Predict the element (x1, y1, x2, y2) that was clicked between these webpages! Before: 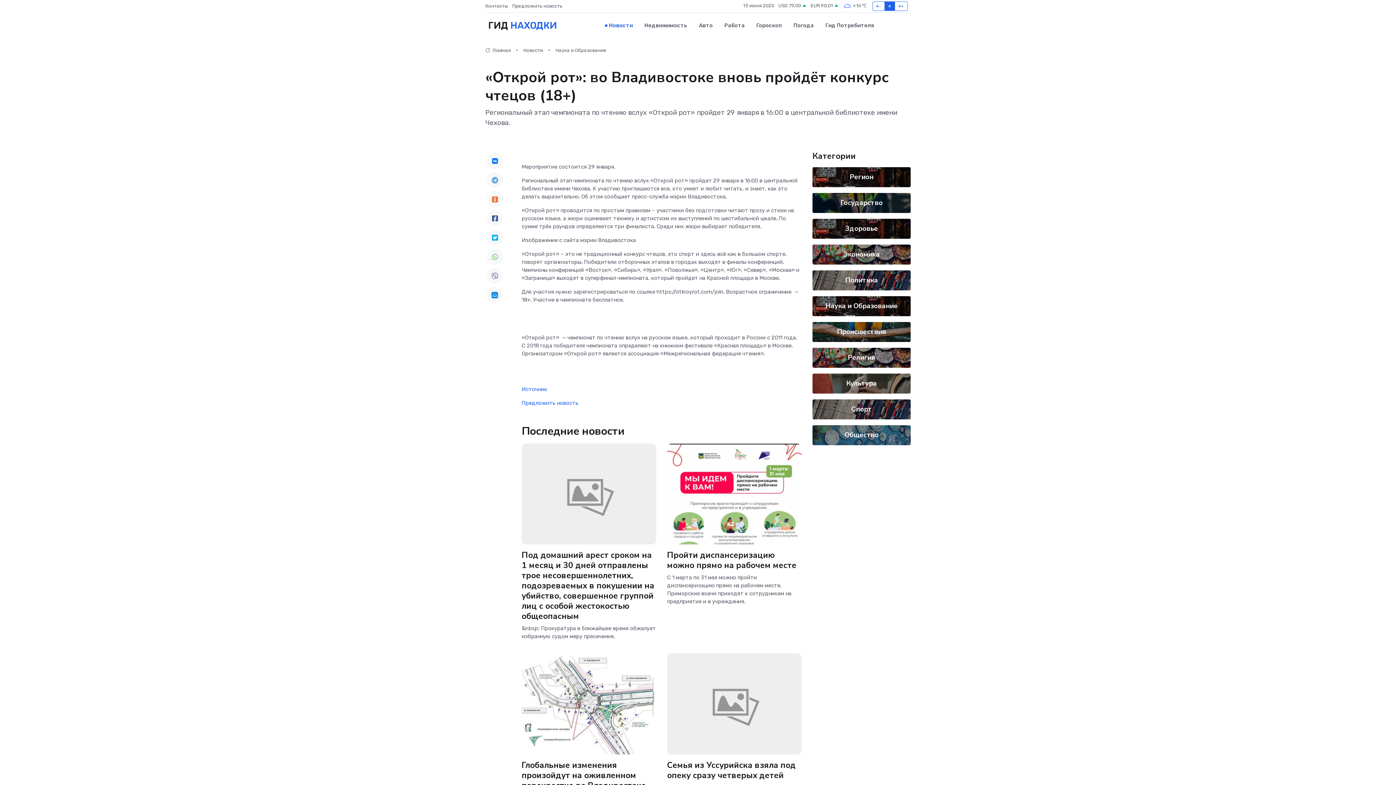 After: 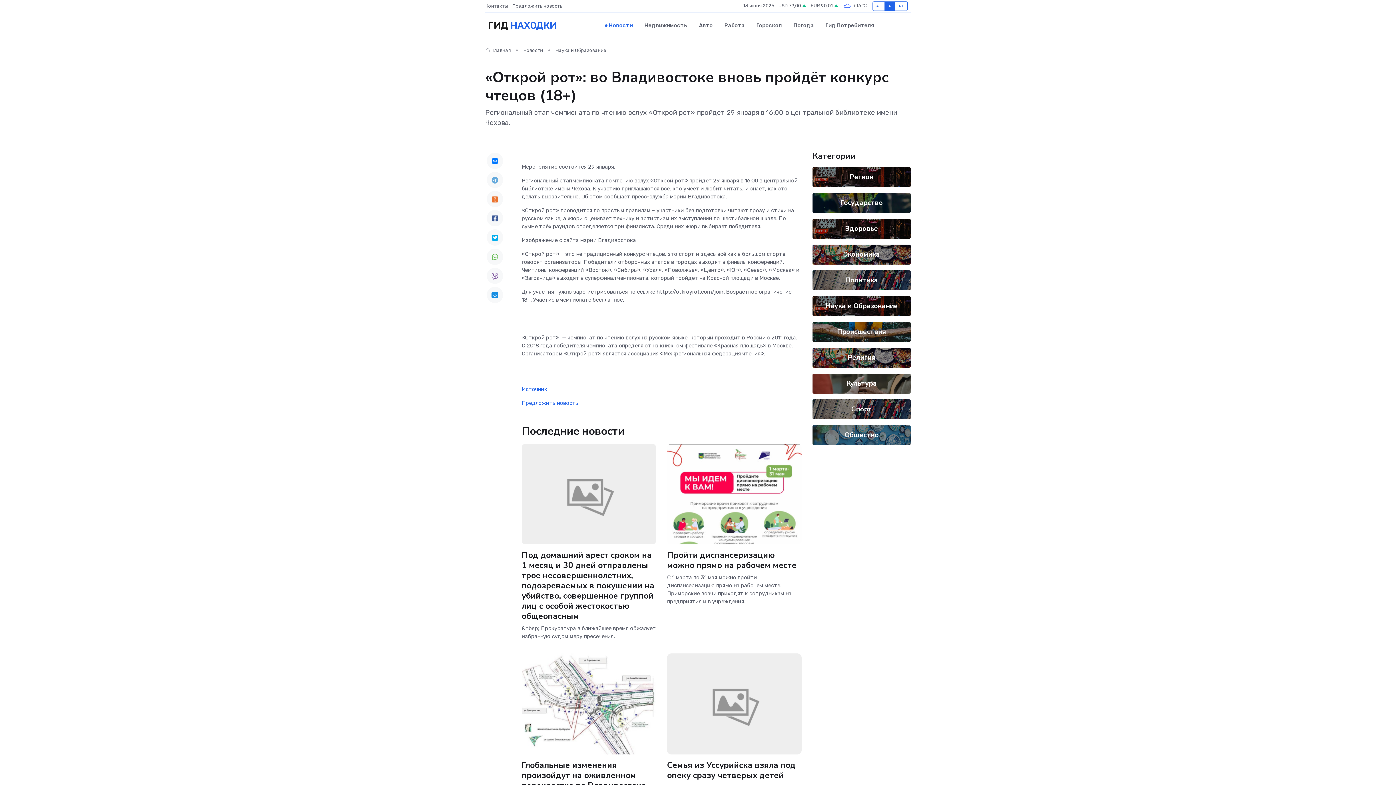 Action: bbox: (486, 171, 503, 188)